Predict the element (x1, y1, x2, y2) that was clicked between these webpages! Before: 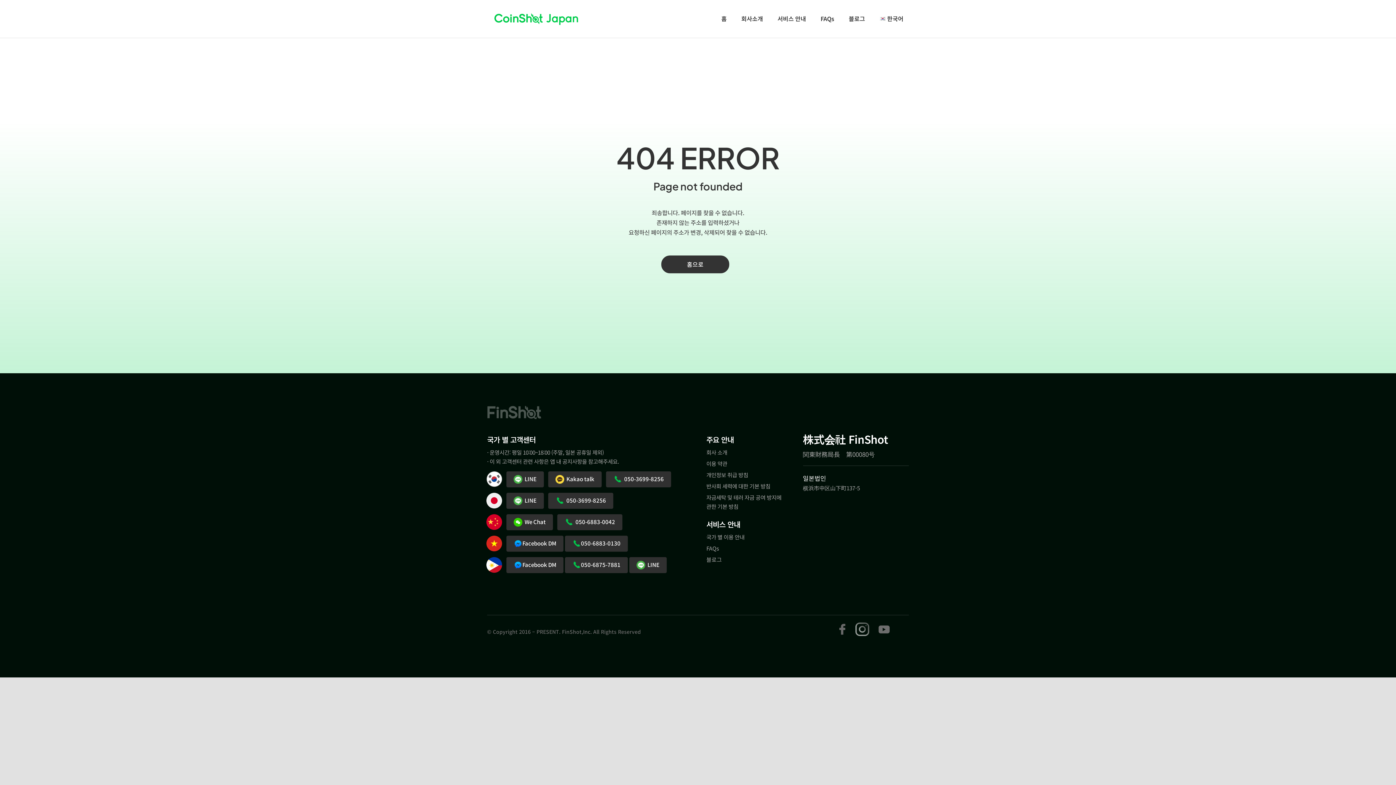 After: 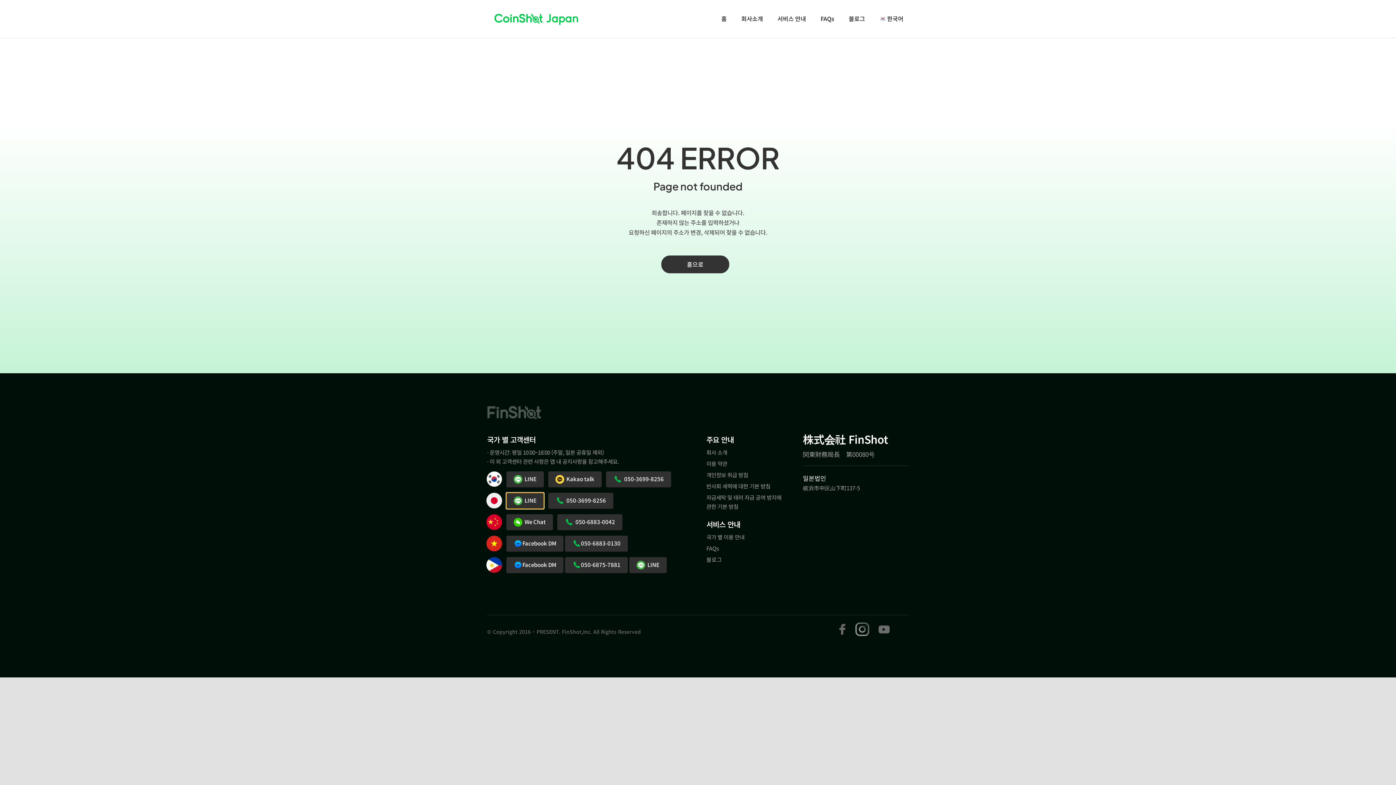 Action: label:   LINE bbox: (506, 500, 543, 510)